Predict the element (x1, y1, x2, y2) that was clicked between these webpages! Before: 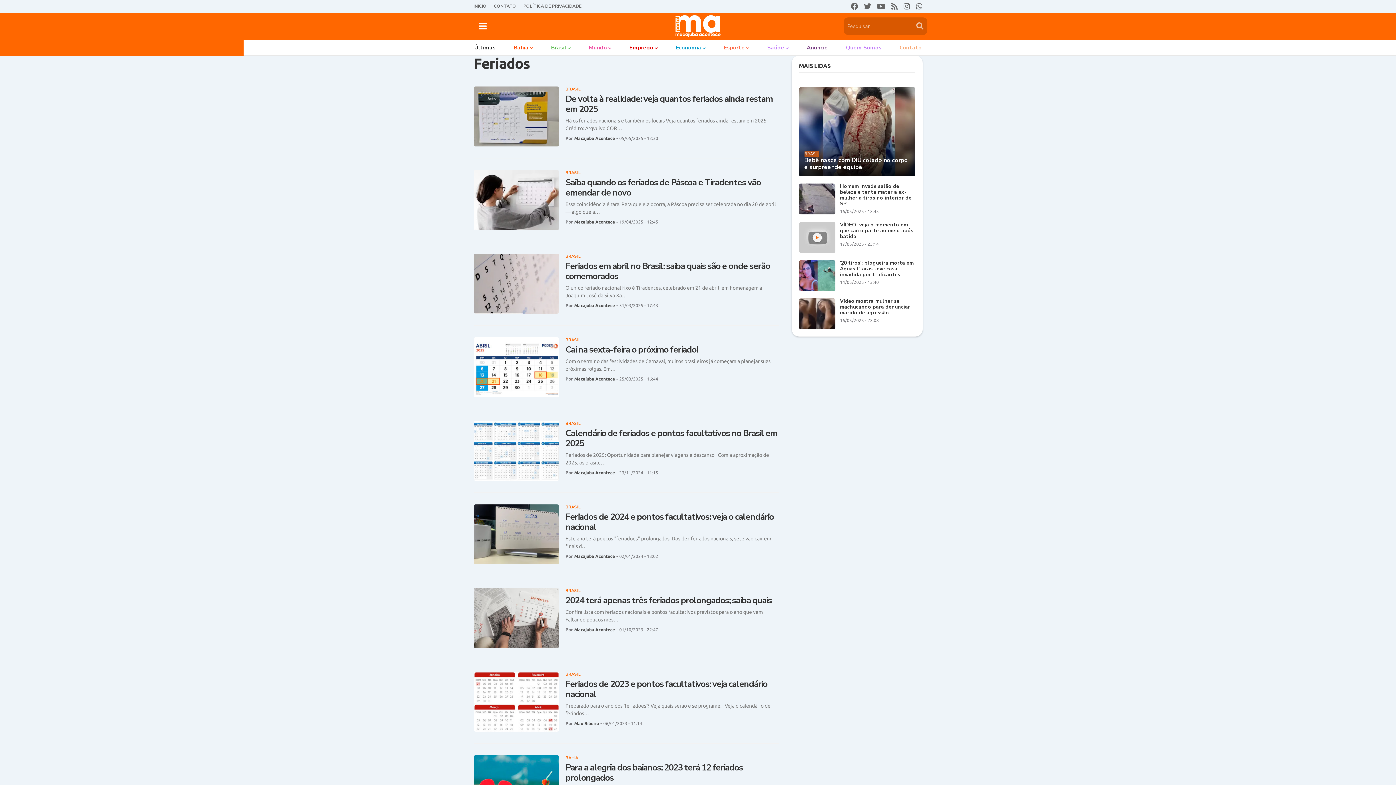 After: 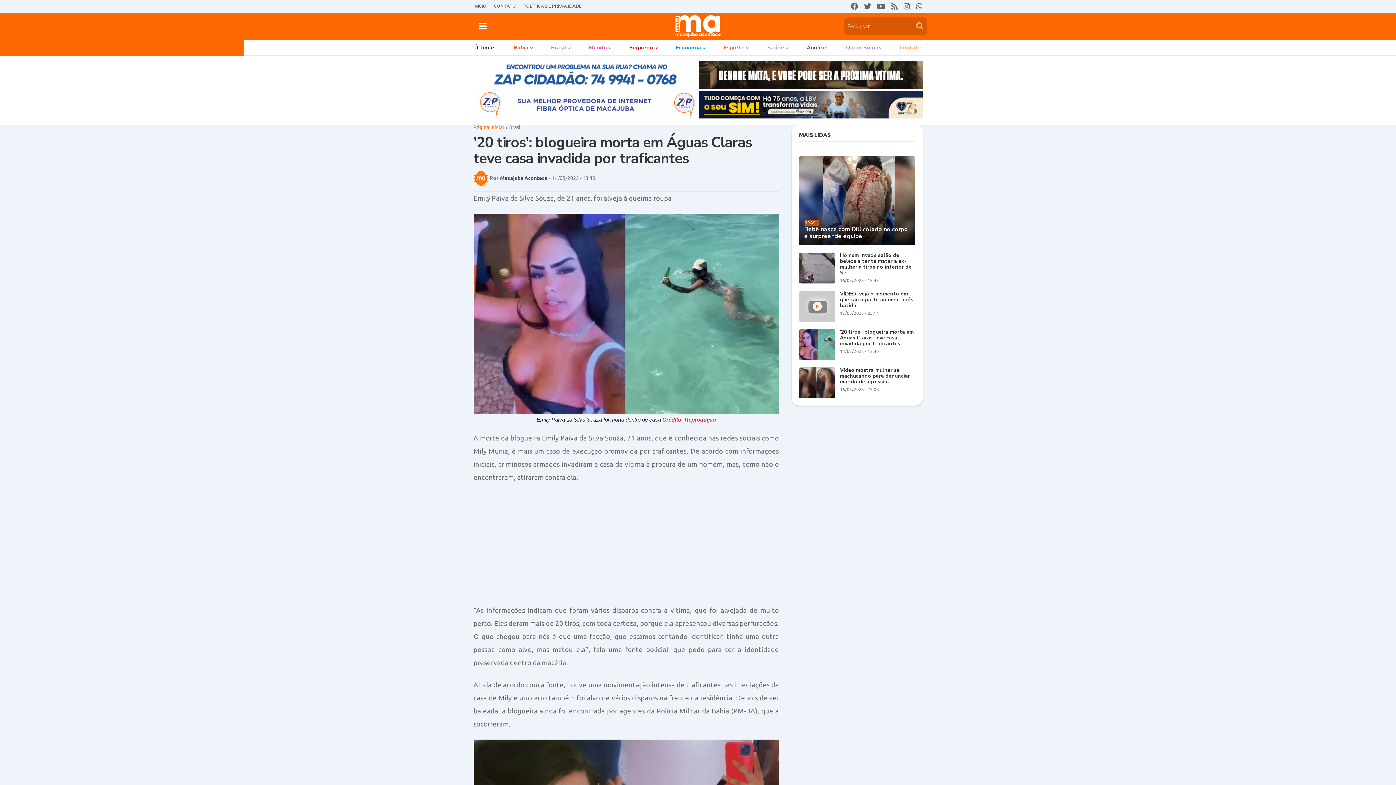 Action: bbox: (799, 260, 835, 291)